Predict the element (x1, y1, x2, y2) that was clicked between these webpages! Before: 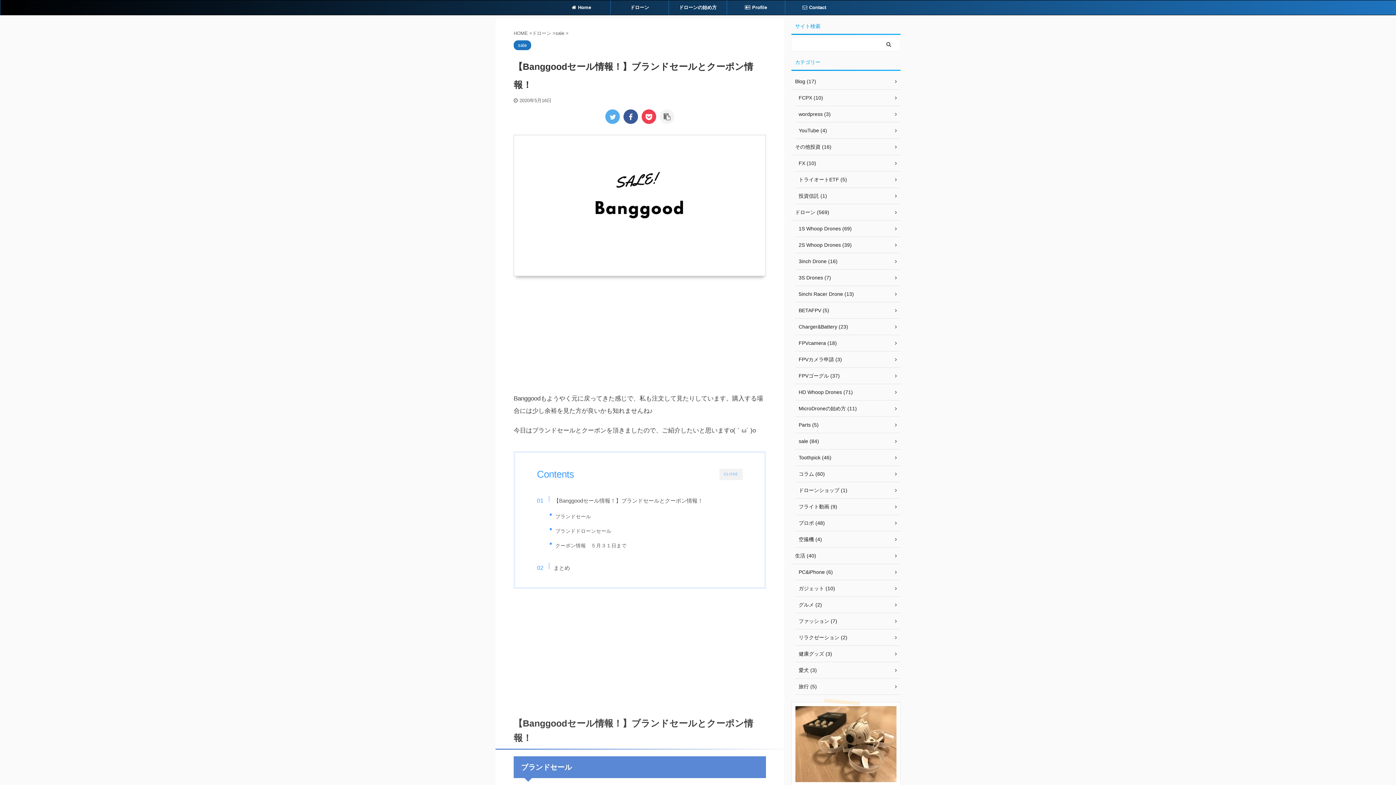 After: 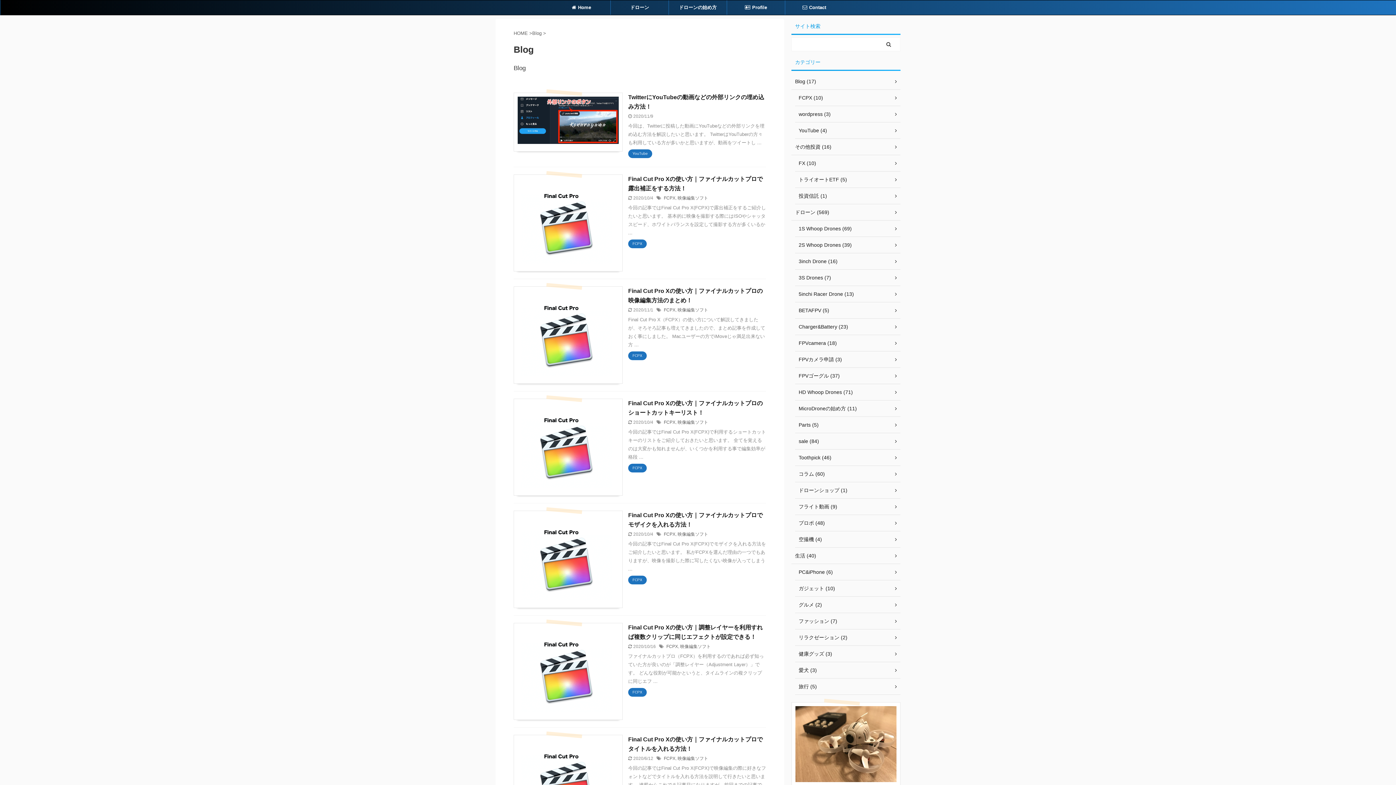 Action: bbox: (791, 73, 900, 89) label: Blog (17)